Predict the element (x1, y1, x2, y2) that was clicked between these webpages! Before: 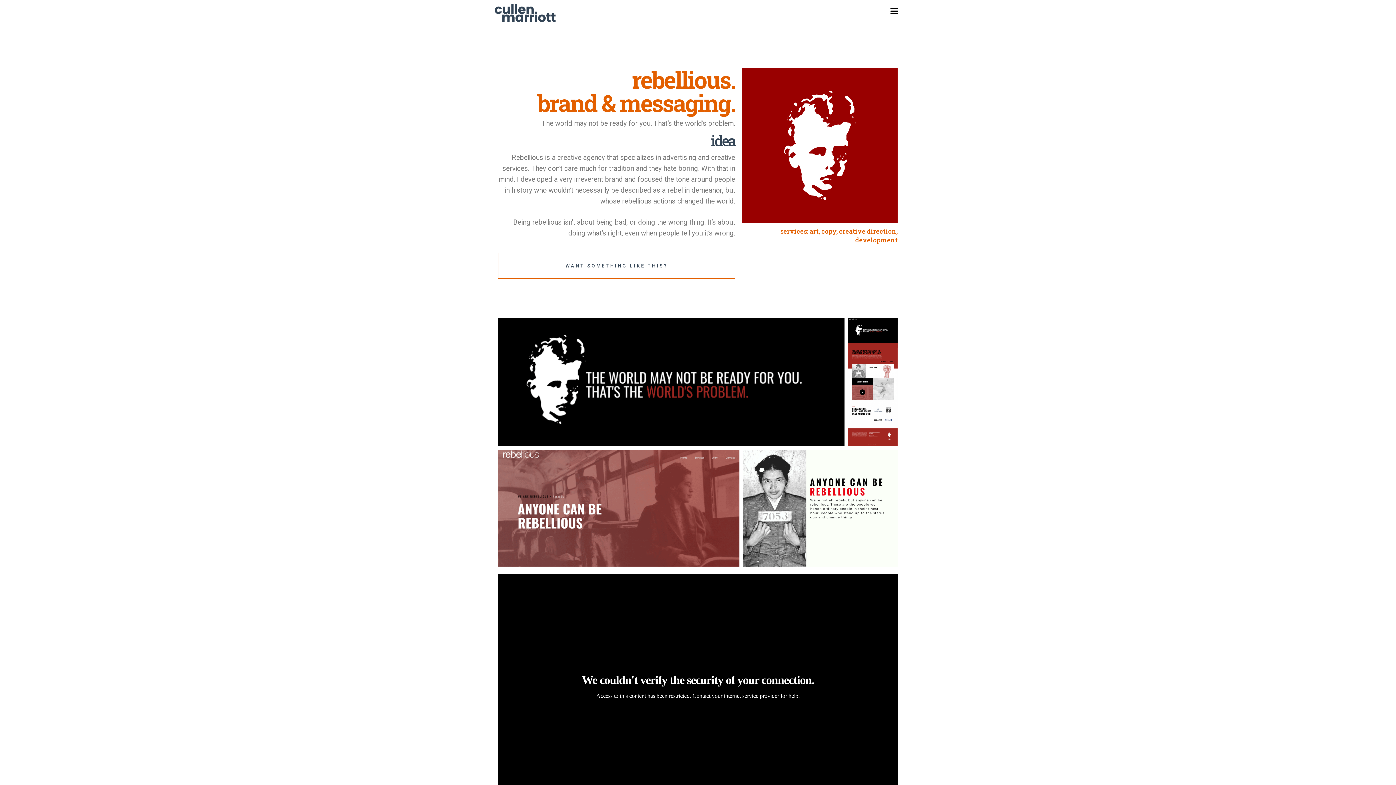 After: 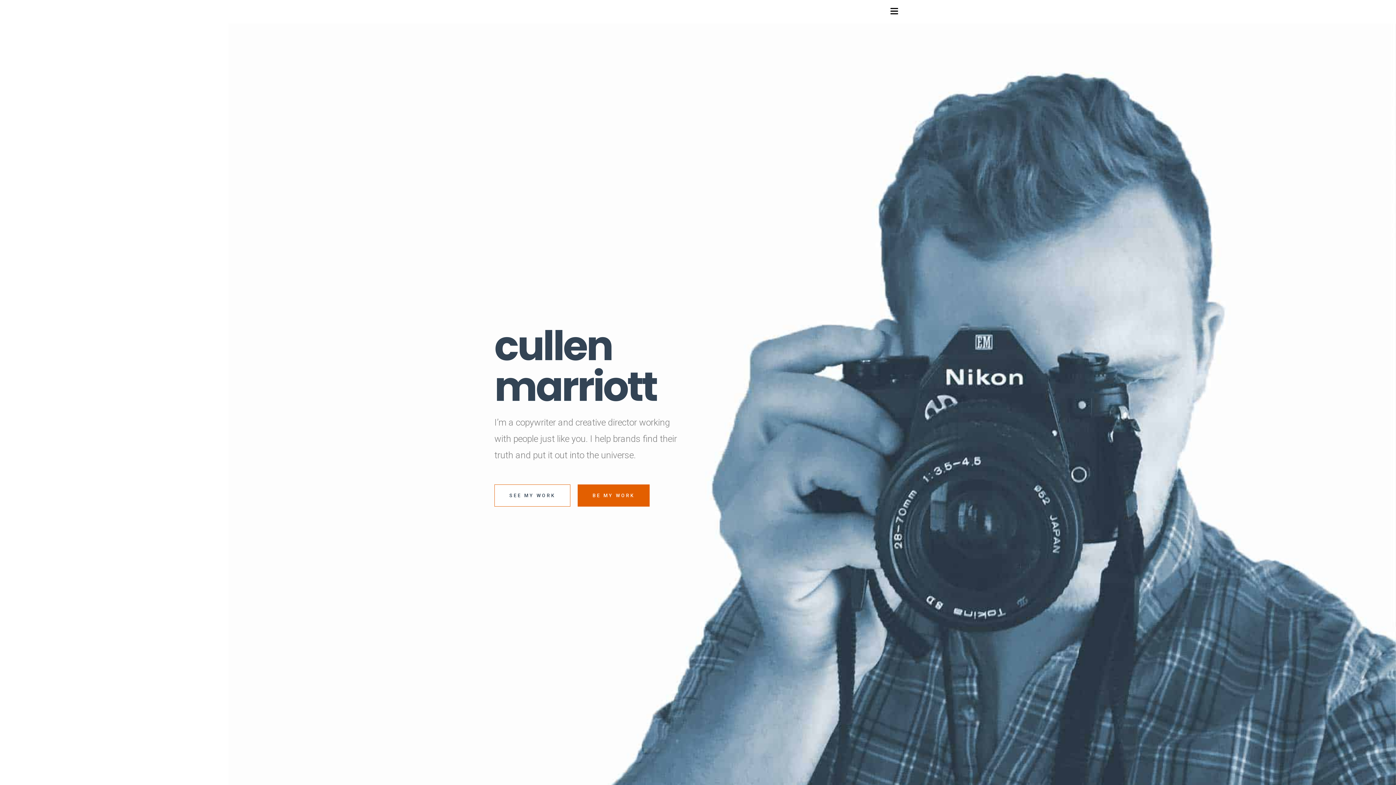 Action: bbox: (491, 0, 553, 26)